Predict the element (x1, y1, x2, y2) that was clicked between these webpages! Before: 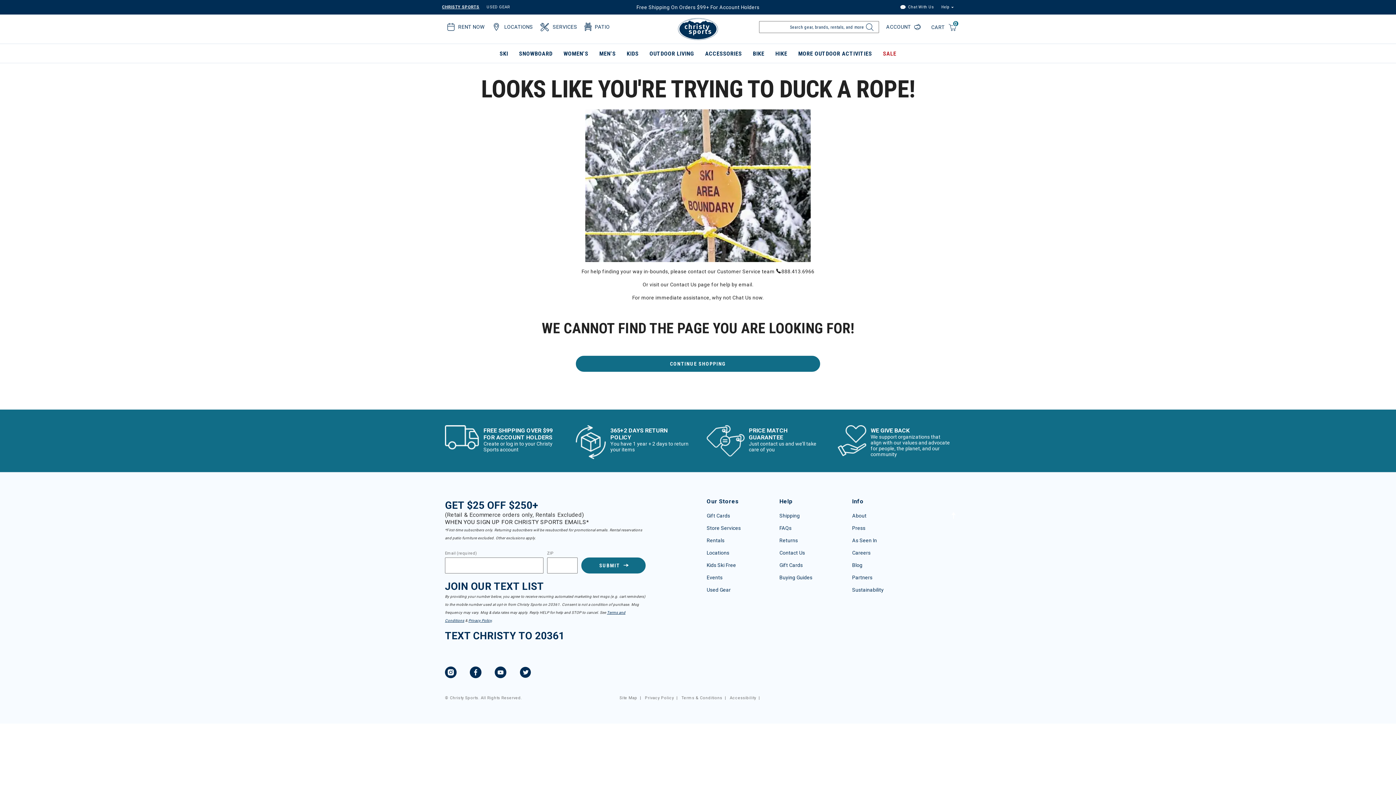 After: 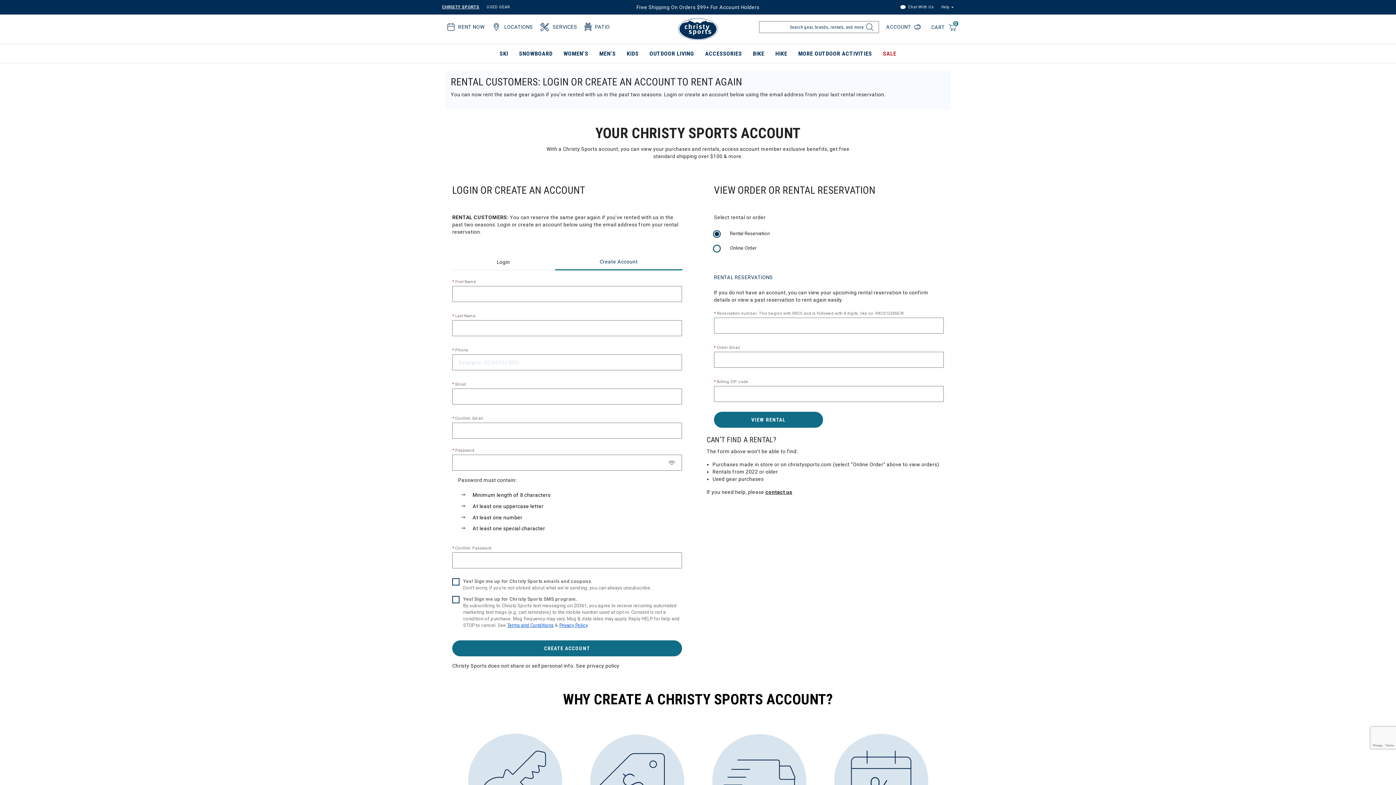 Action: bbox: (636, 4, 759, 10) label: Free Shipping On Orders $99+ For Account Holders